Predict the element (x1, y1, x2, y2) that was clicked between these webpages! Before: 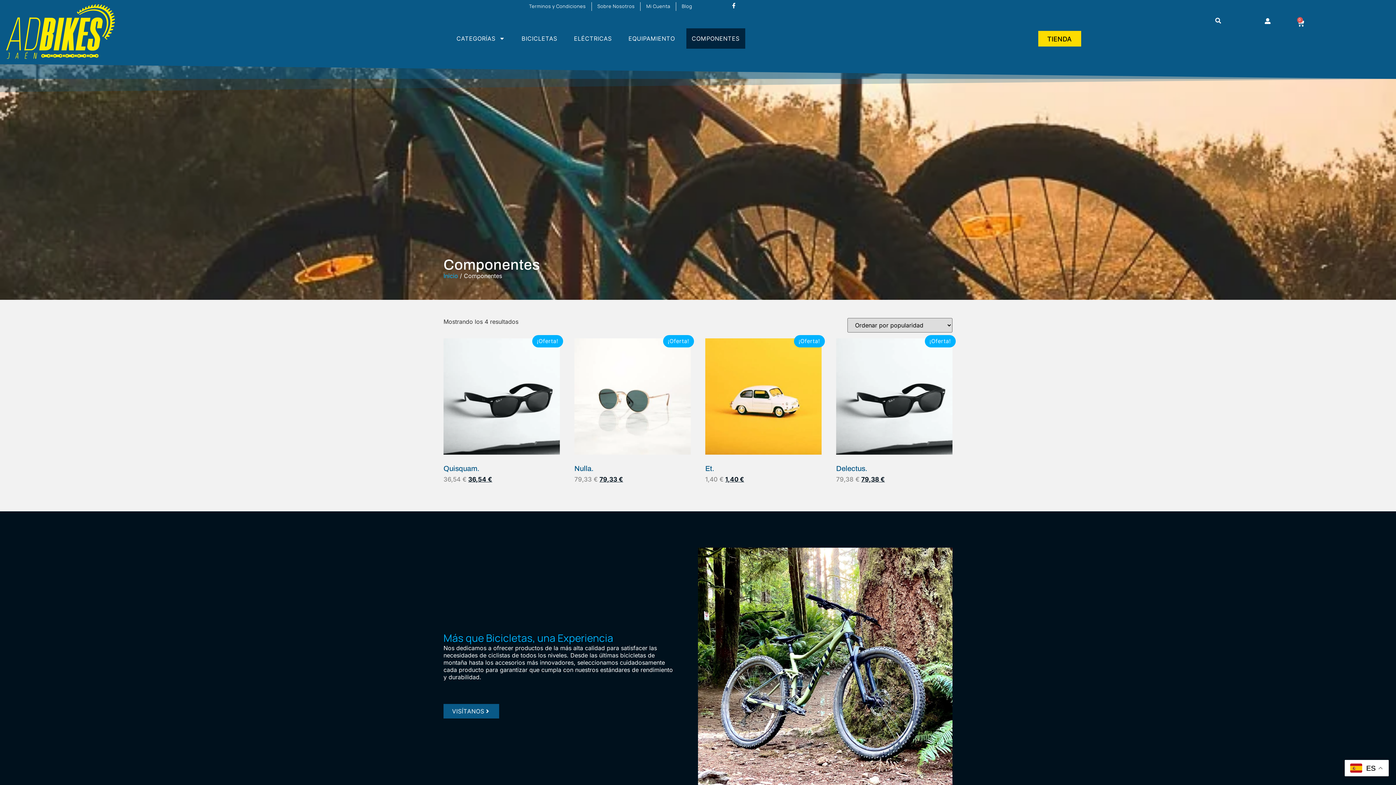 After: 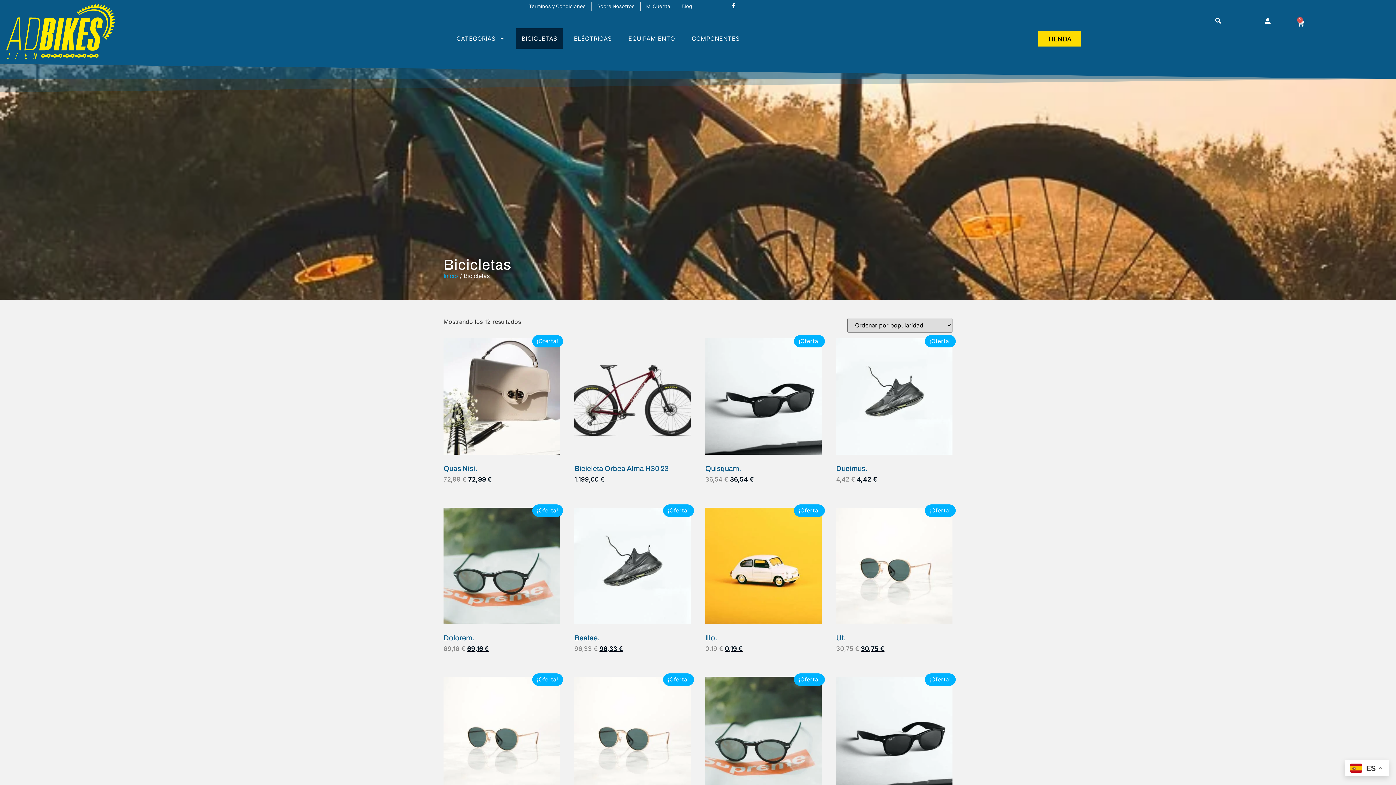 Action: label: BICICLETAS bbox: (516, 28, 562, 48)